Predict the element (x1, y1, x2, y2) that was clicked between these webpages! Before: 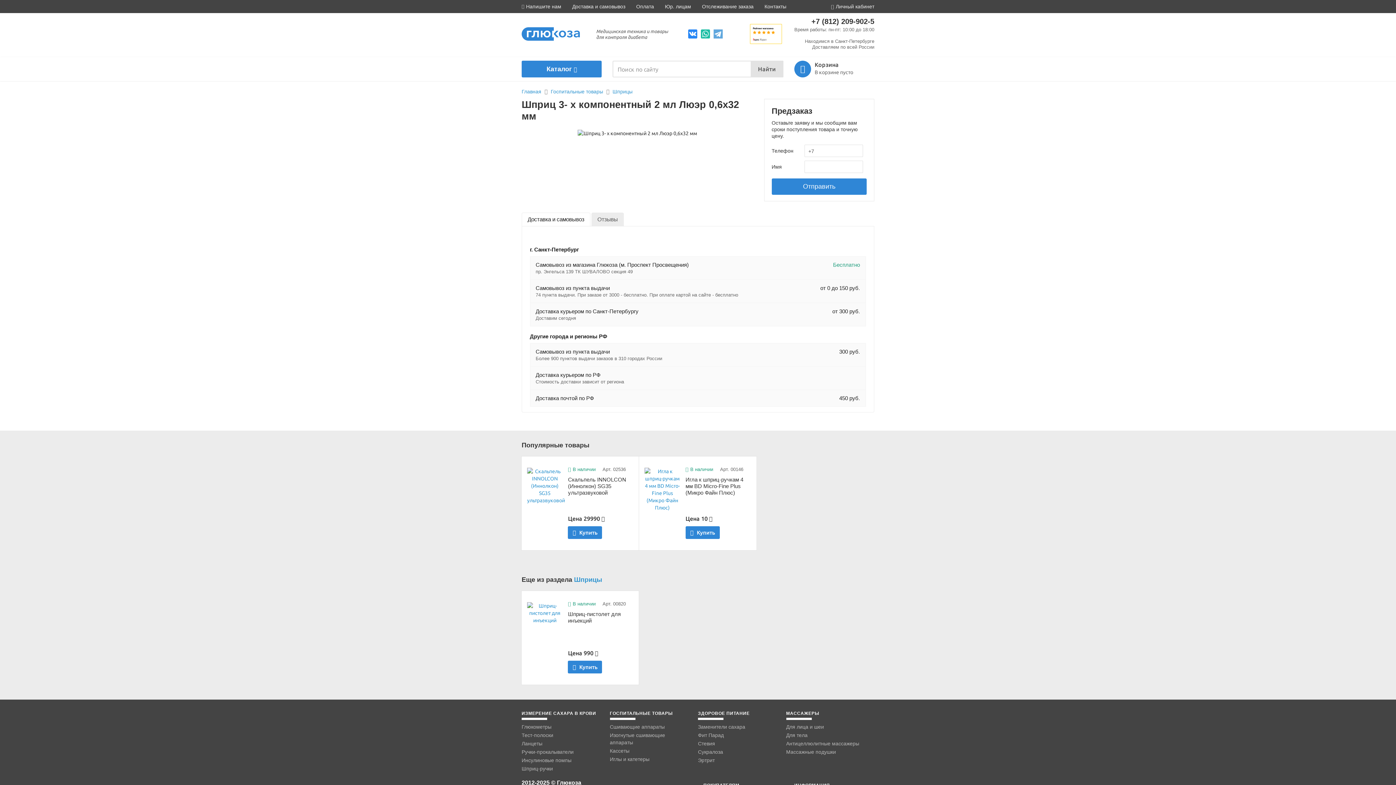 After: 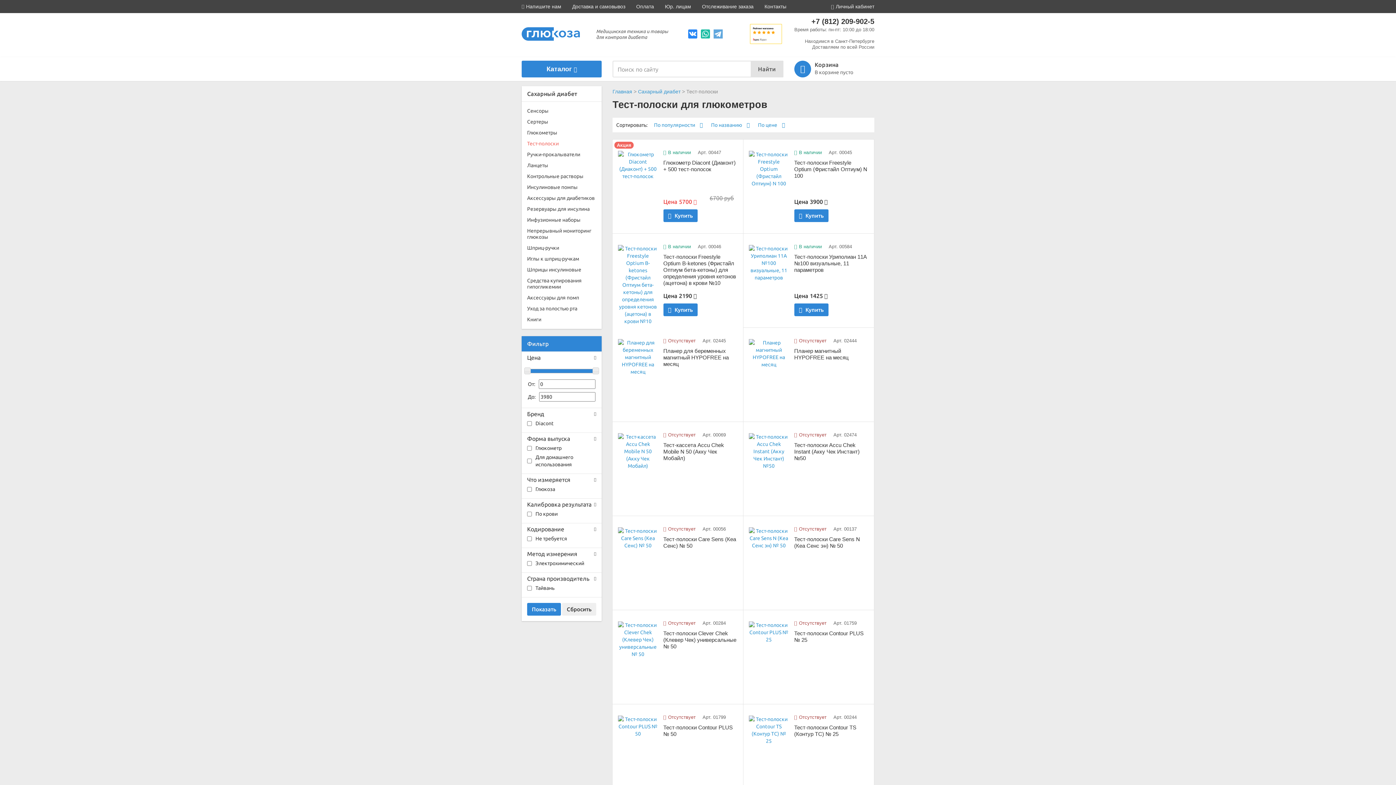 Action: bbox: (521, 732, 599, 739) label: Тест-полоски